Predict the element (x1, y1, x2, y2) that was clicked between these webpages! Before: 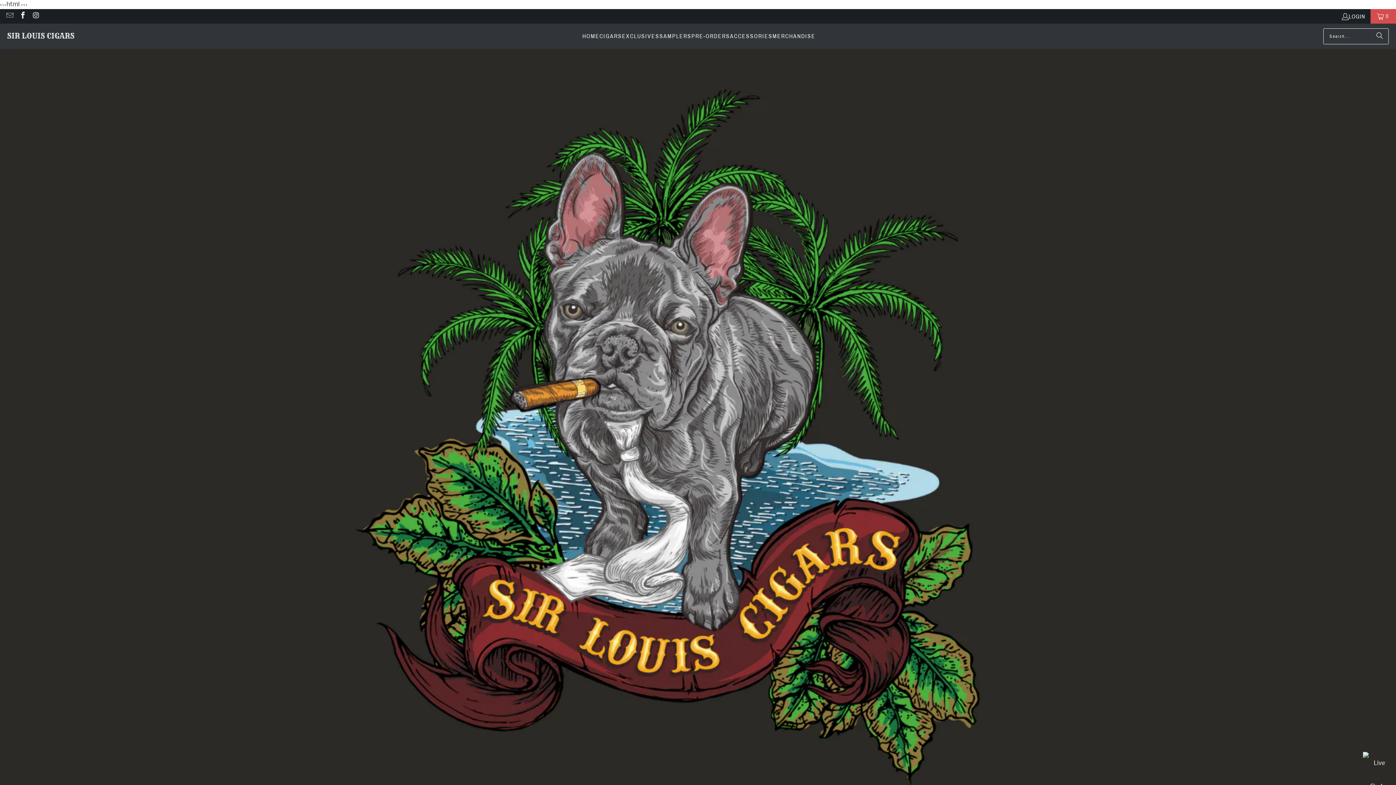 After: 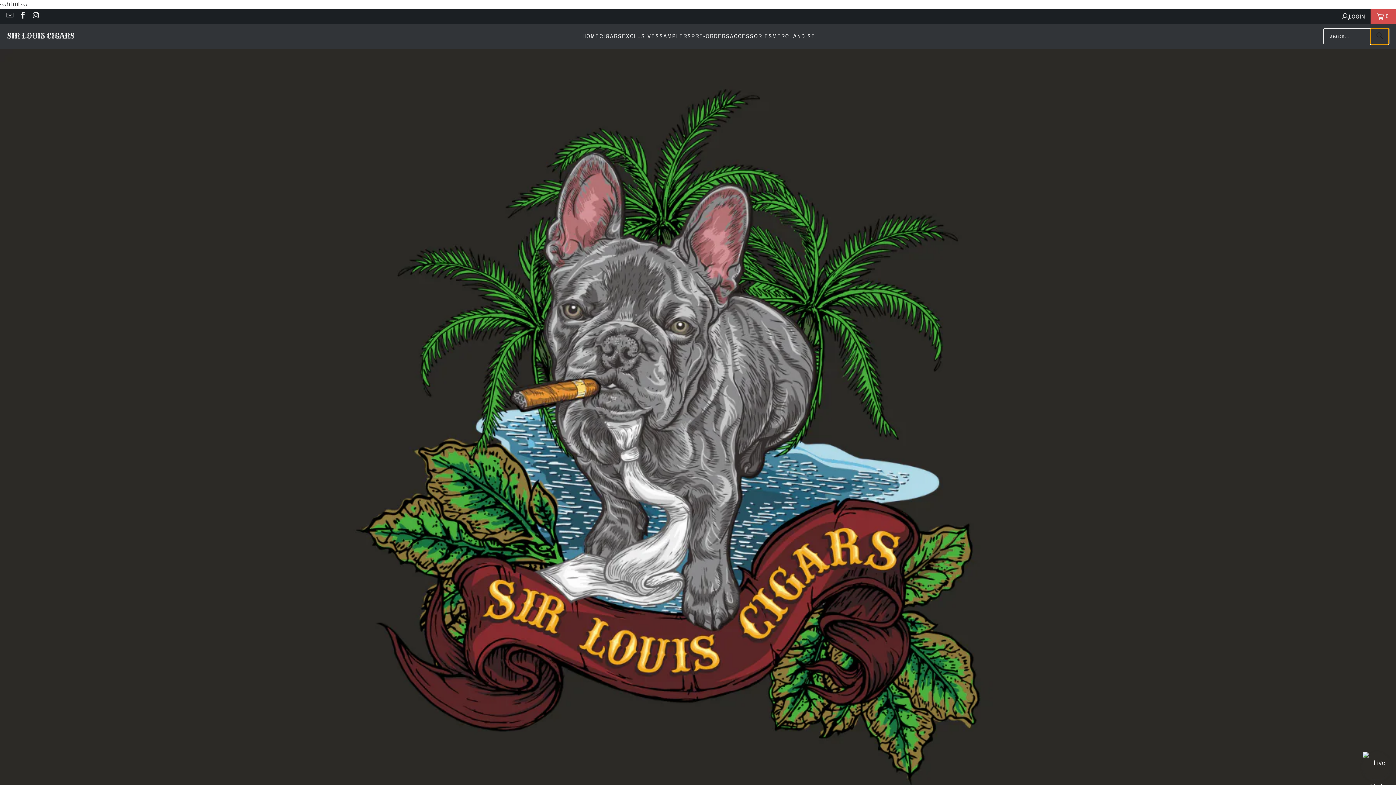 Action: bbox: (1370, 28, 1389, 44) label: Search